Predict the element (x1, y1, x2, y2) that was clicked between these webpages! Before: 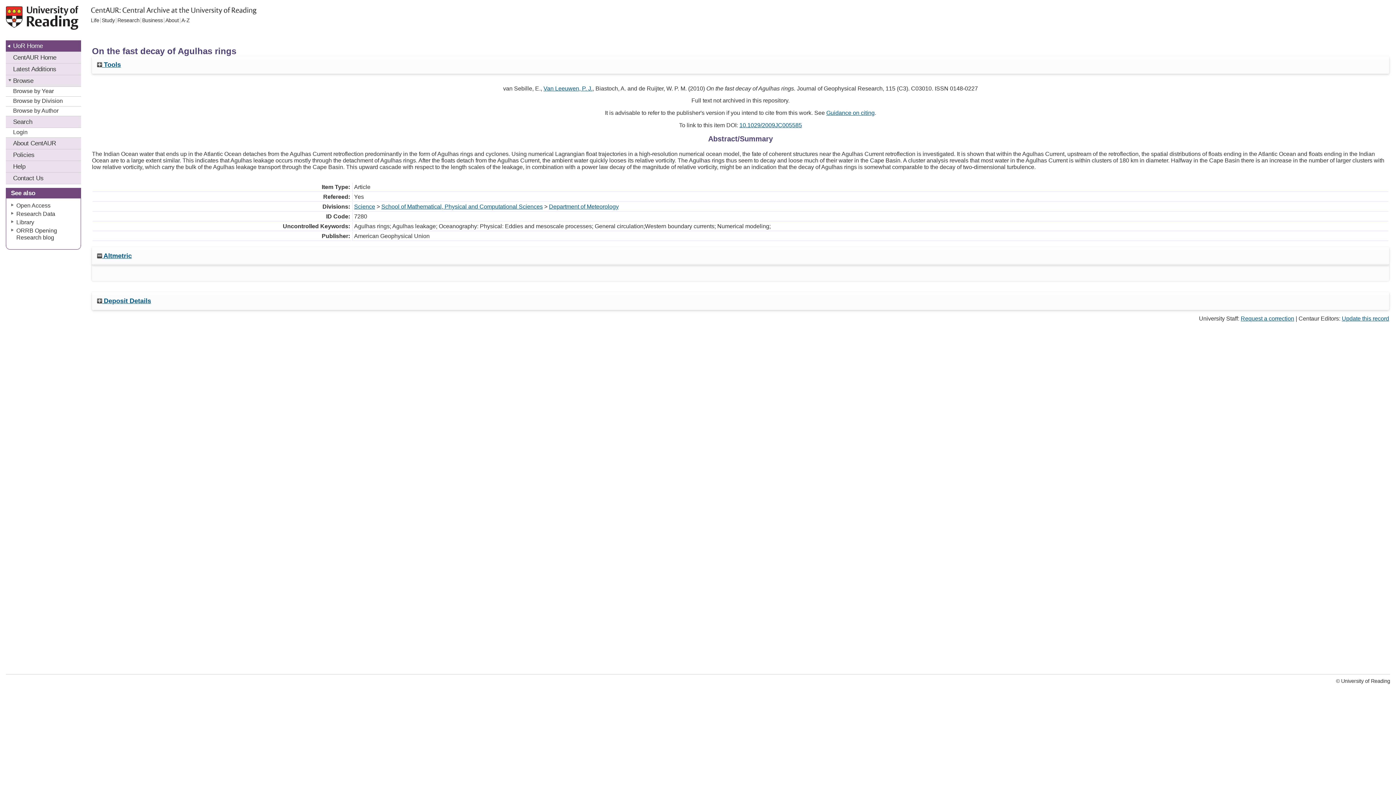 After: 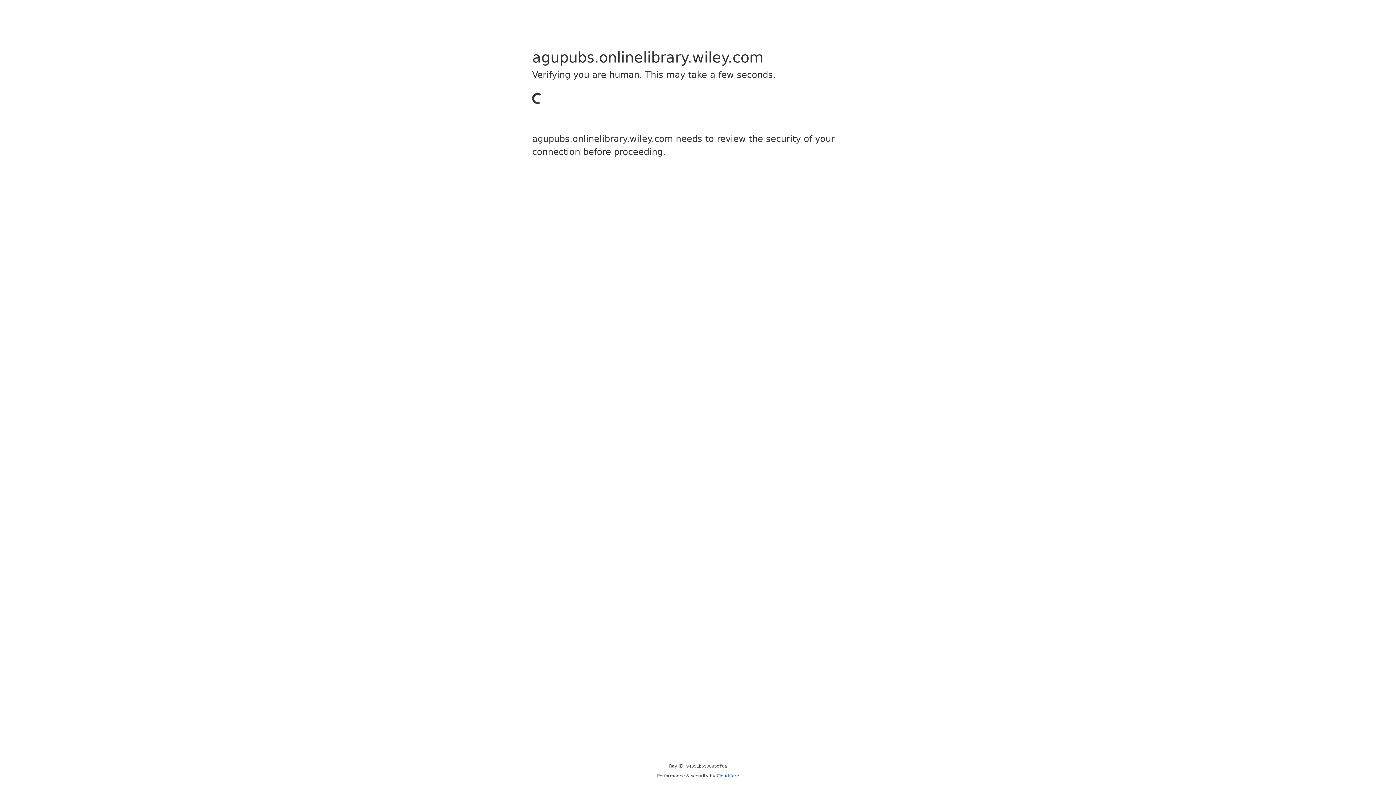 Action: label: 10.1029/2009JC005585 bbox: (739, 122, 802, 128)